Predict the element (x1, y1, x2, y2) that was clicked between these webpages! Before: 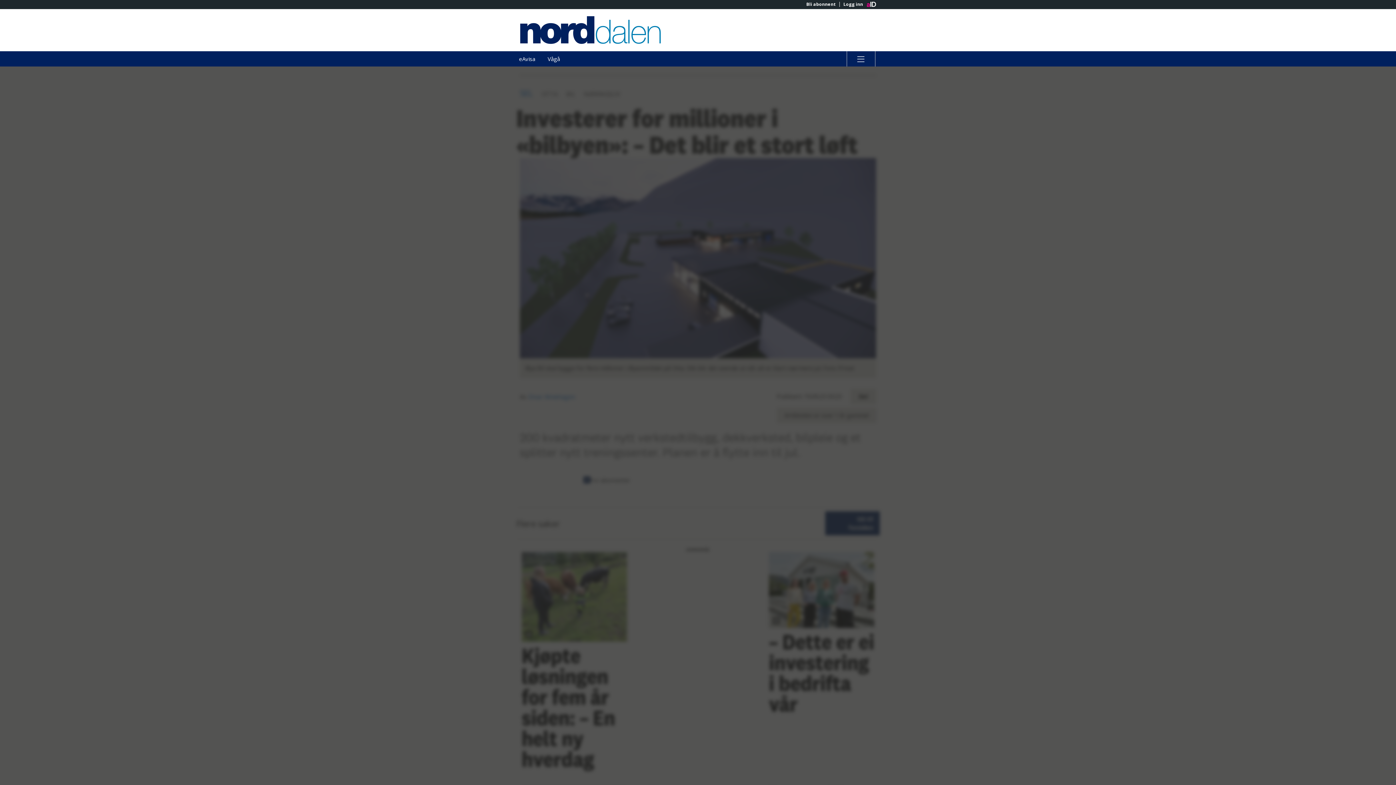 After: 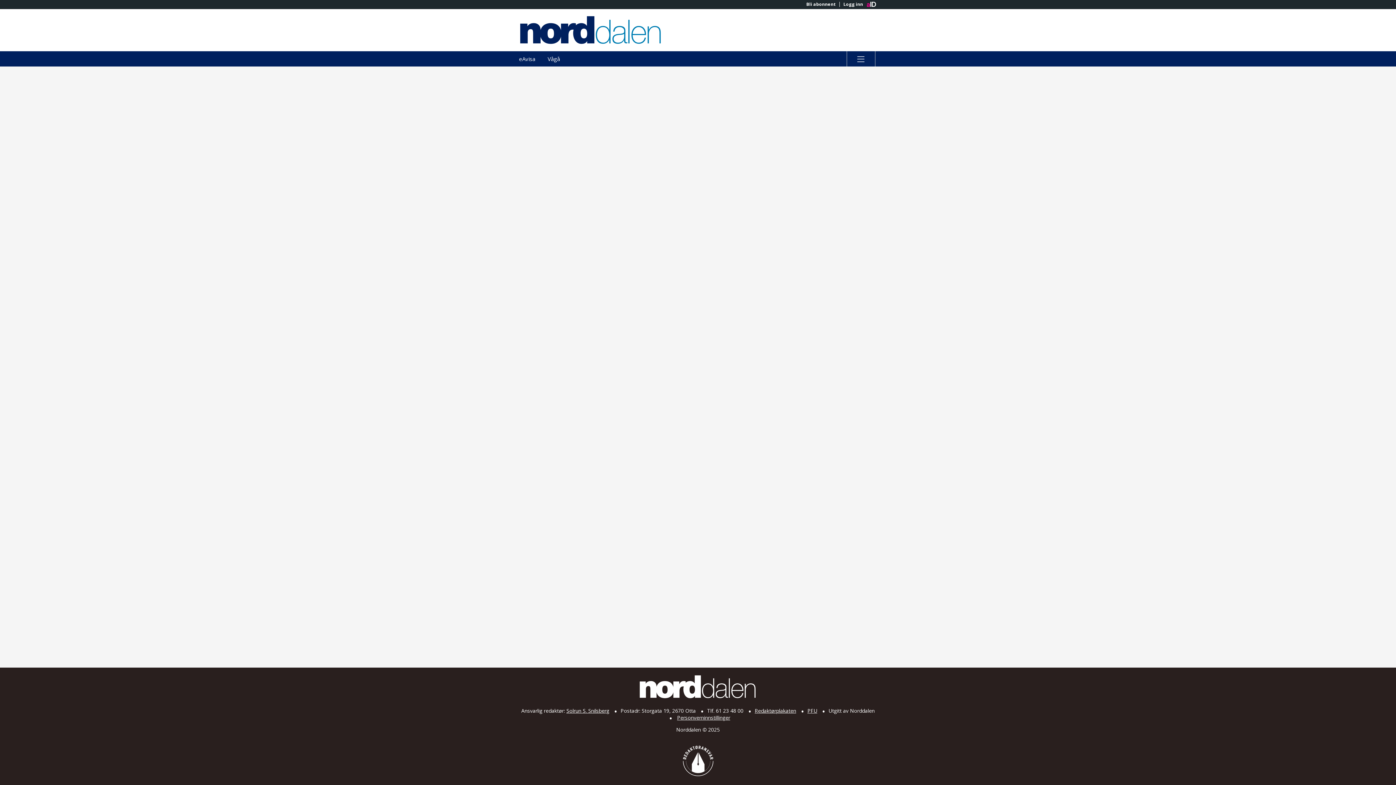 Action: label: Bli abonnent bbox: (802, 1, 839, 6)